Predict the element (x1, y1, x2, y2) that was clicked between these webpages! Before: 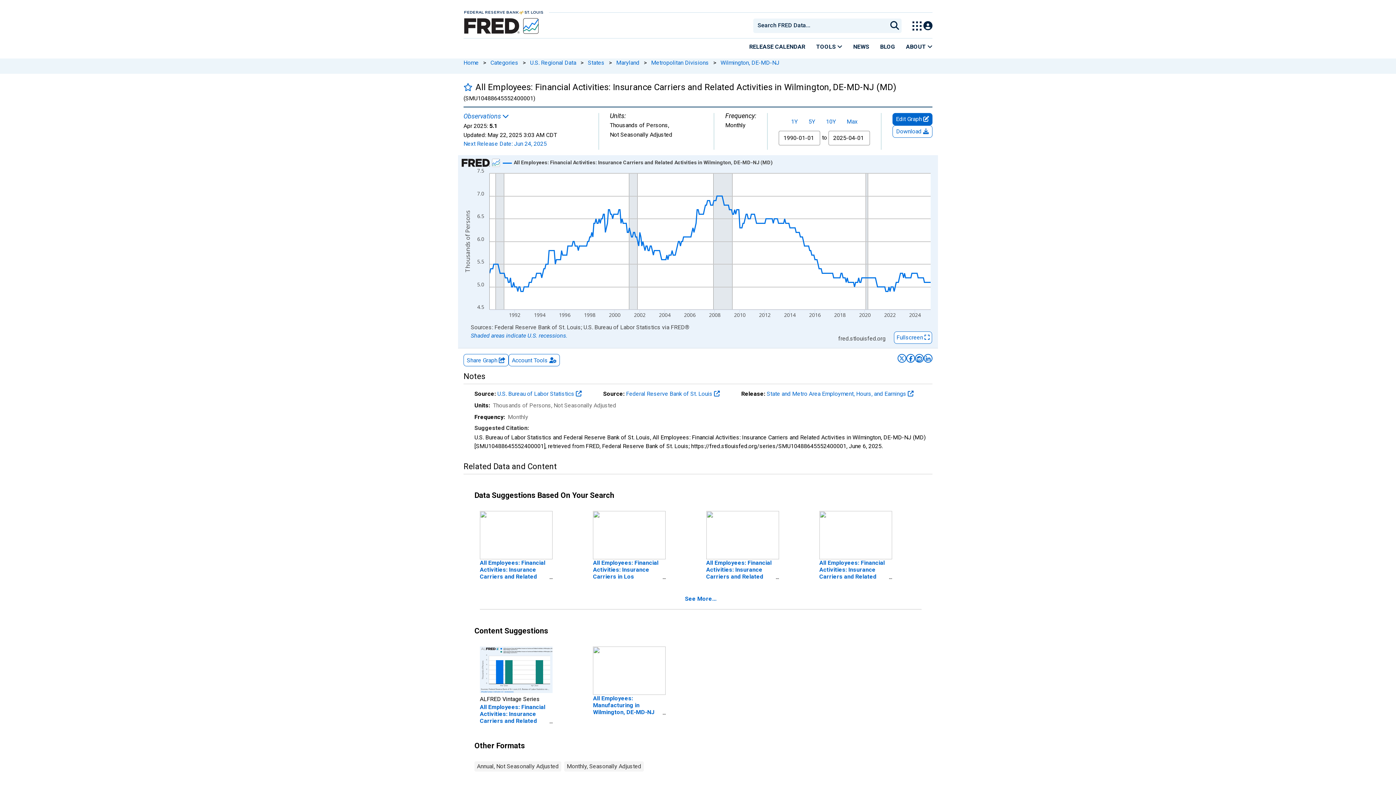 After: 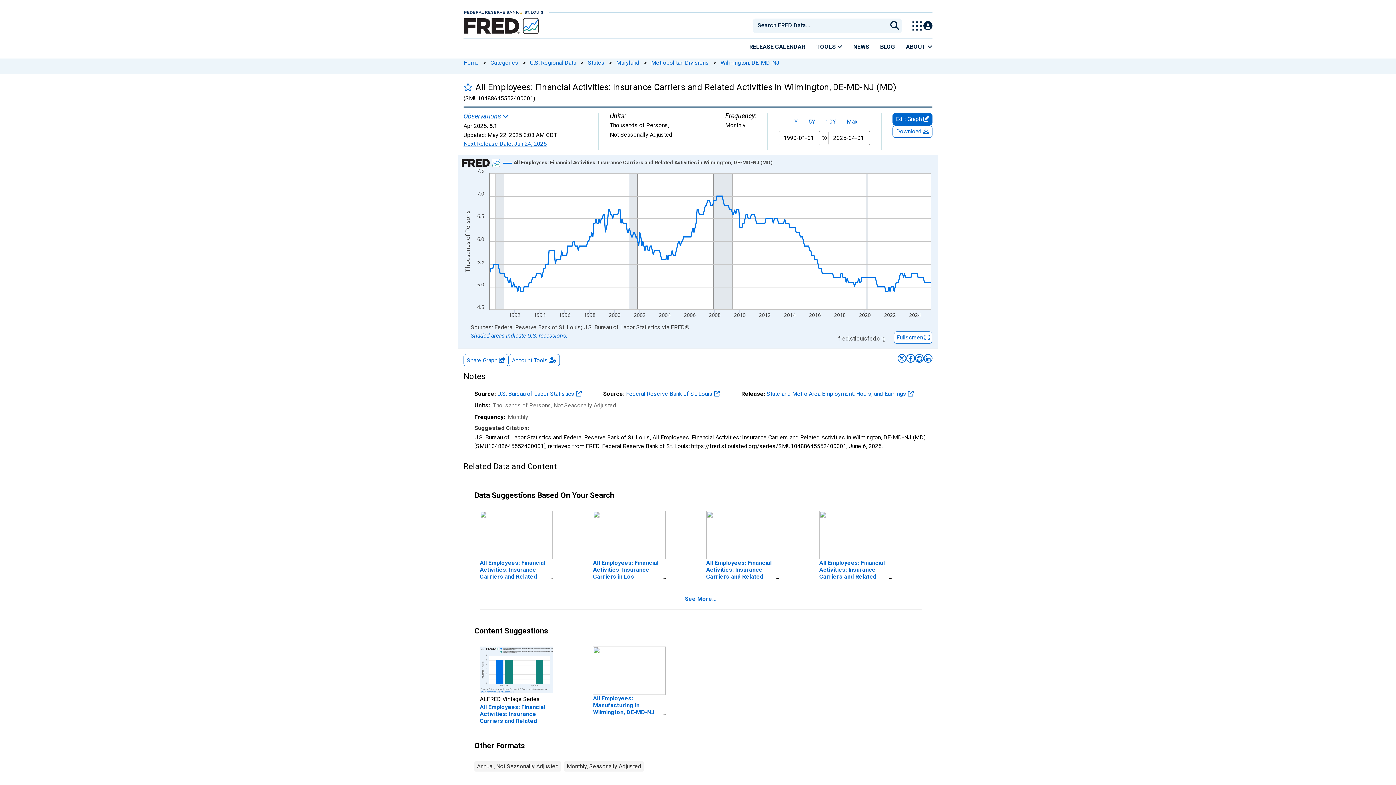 Action: label: Next Release Date: Jun 24, 2025 bbox: (463, 140, 546, 147)